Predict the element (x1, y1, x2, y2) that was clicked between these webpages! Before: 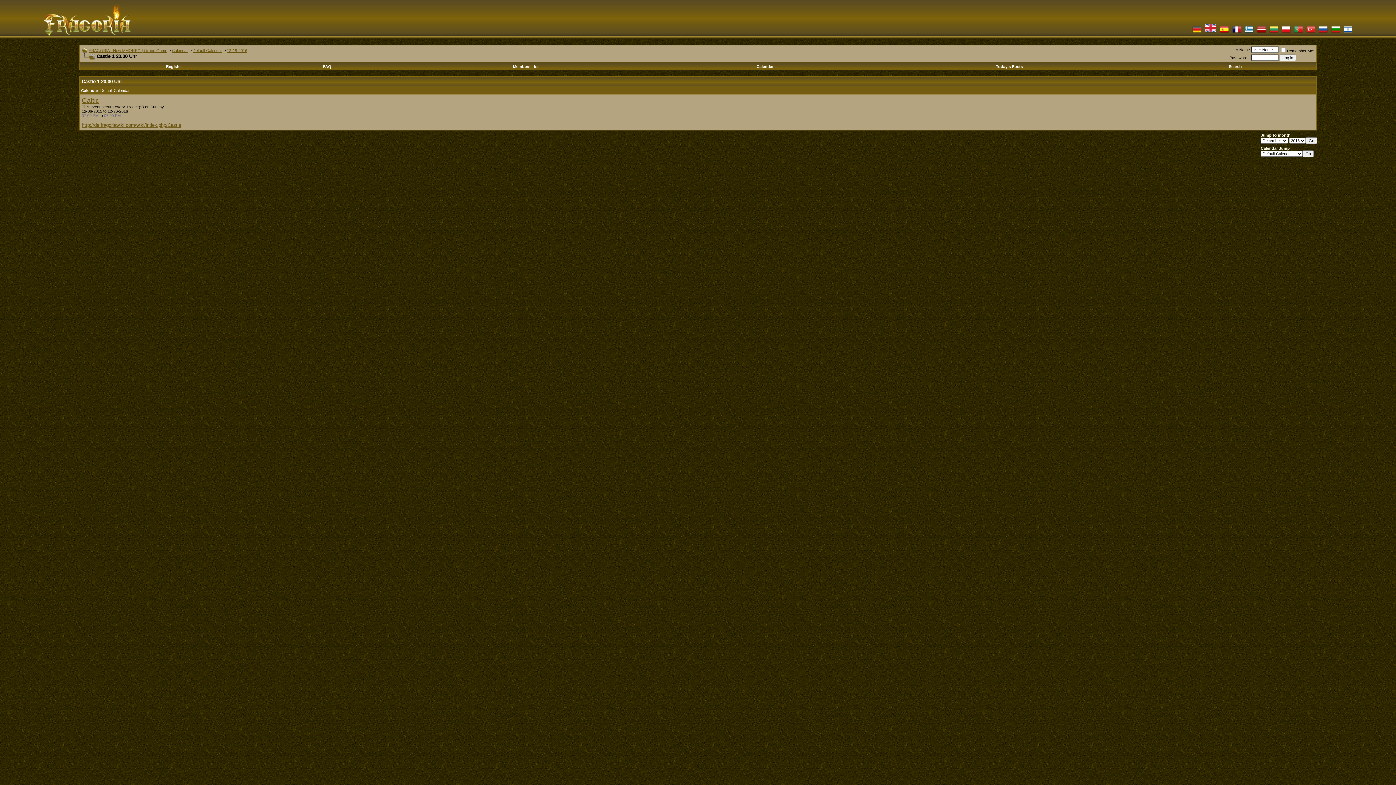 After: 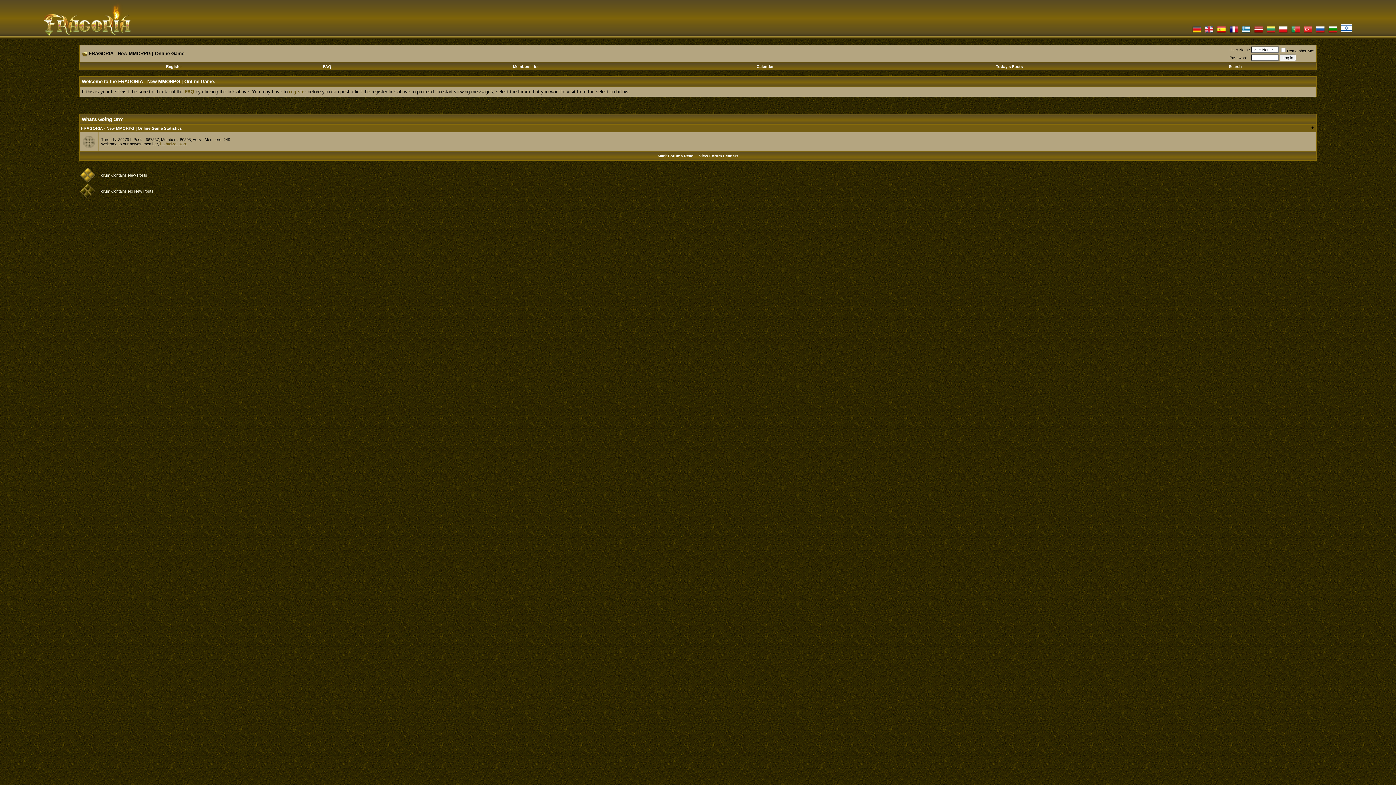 Action: bbox: (1344, 29, 1352, 34)